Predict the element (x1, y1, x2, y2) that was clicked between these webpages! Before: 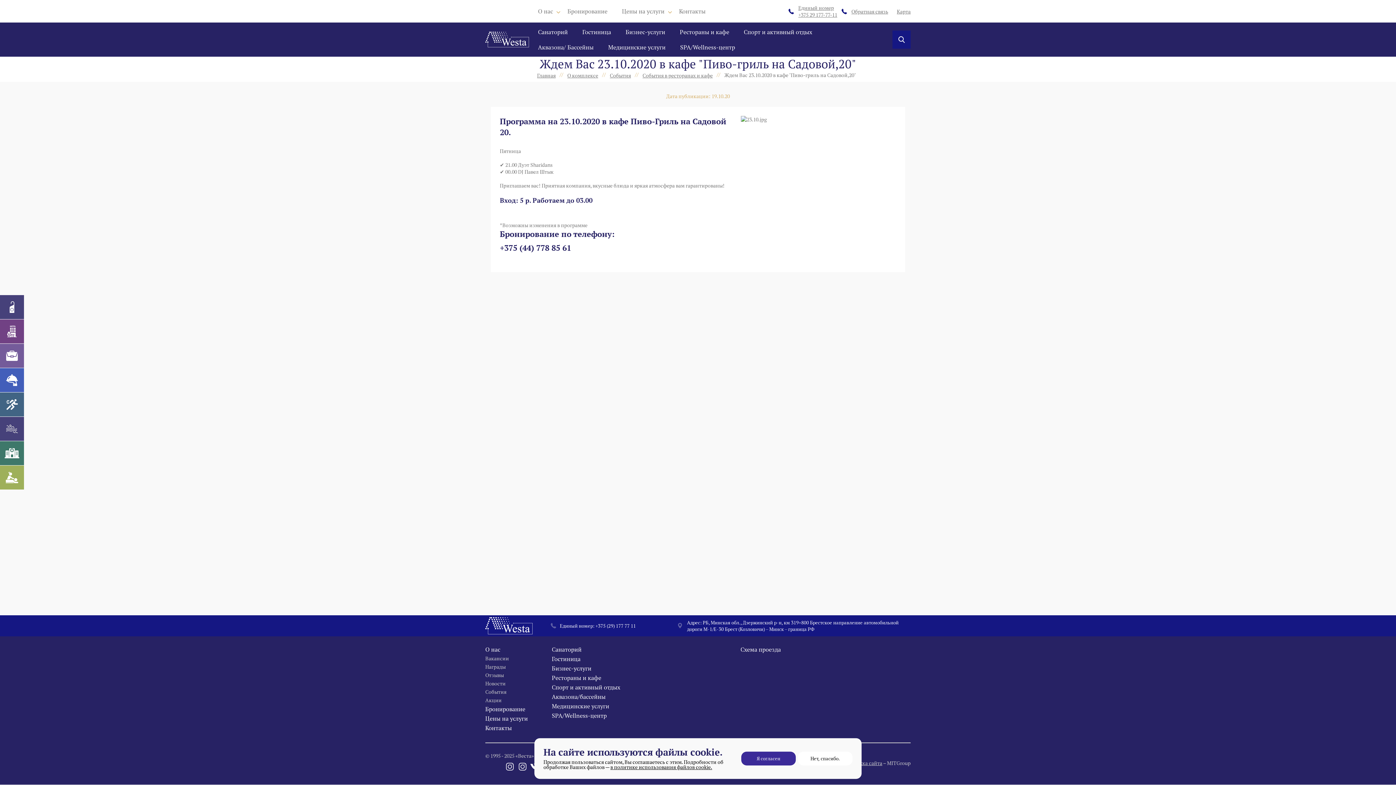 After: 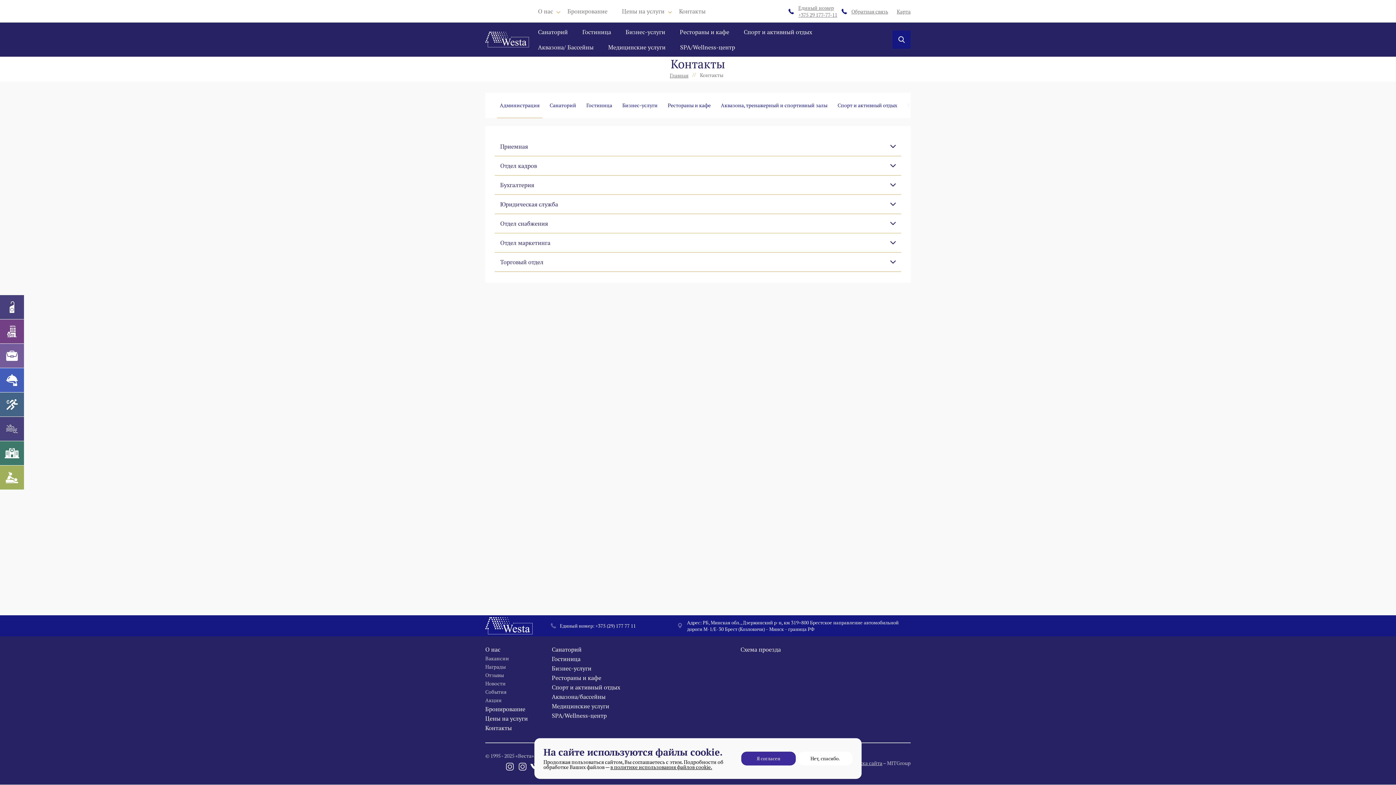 Action: bbox: (679, 3, 713, 18) label: Контакты